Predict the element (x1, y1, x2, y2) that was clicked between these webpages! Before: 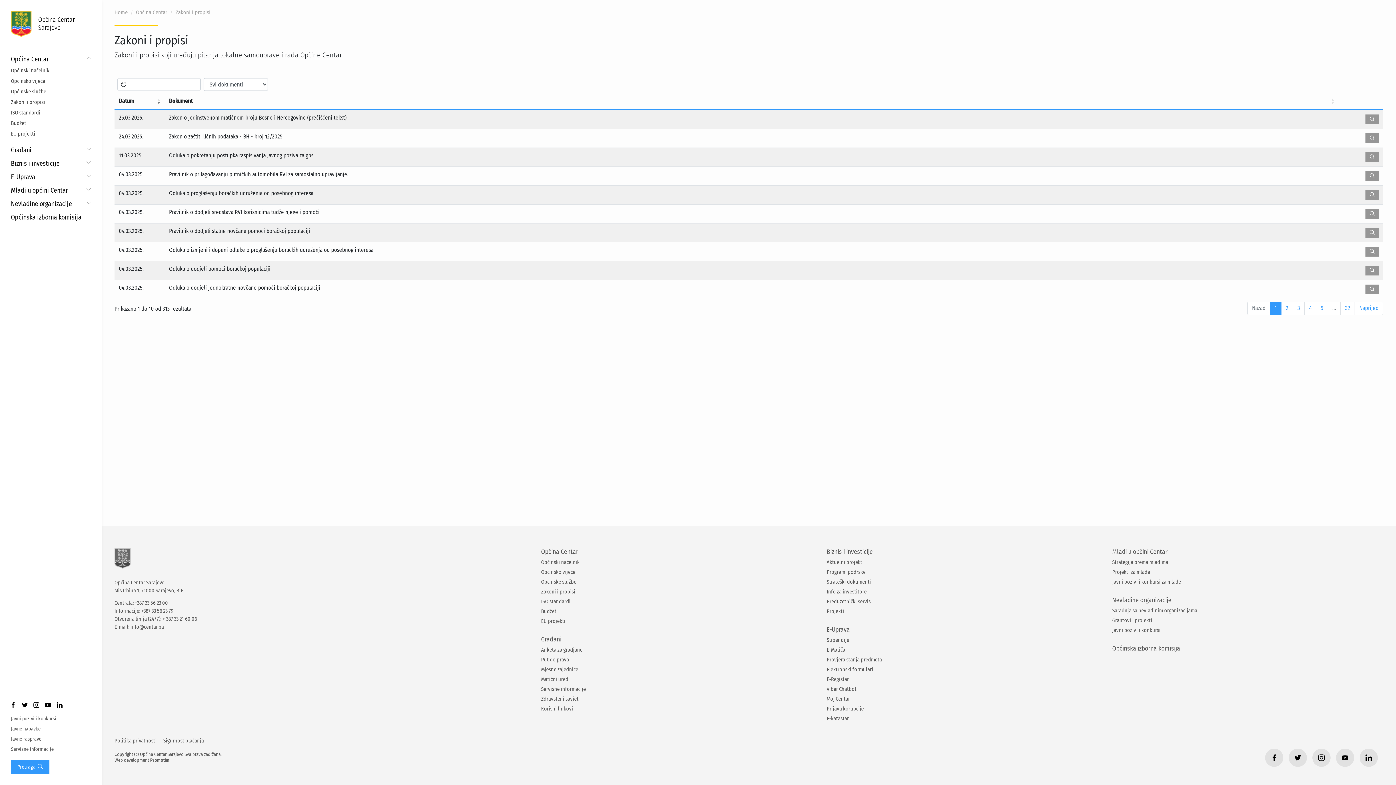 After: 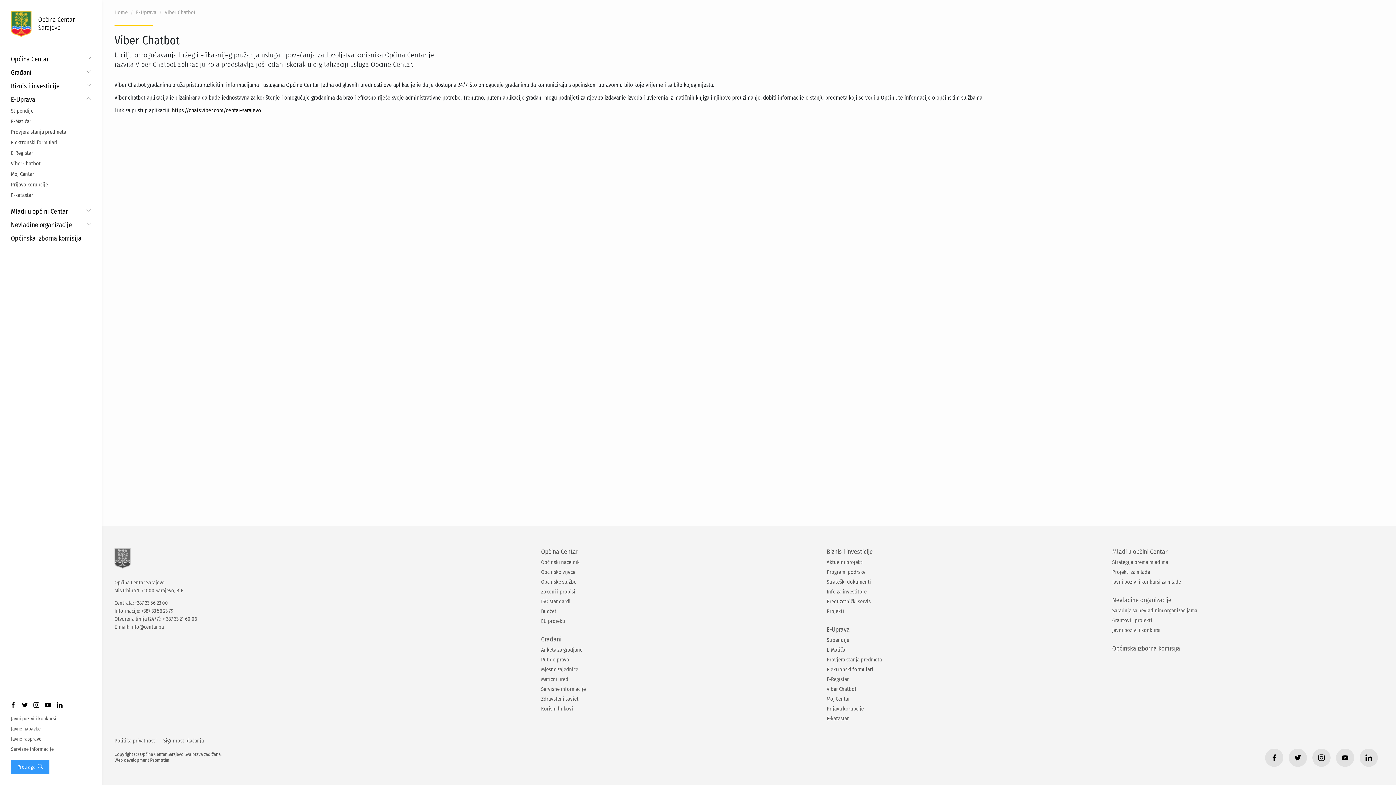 Action: bbox: (826, 686, 856, 693) label: Viber Chatbot